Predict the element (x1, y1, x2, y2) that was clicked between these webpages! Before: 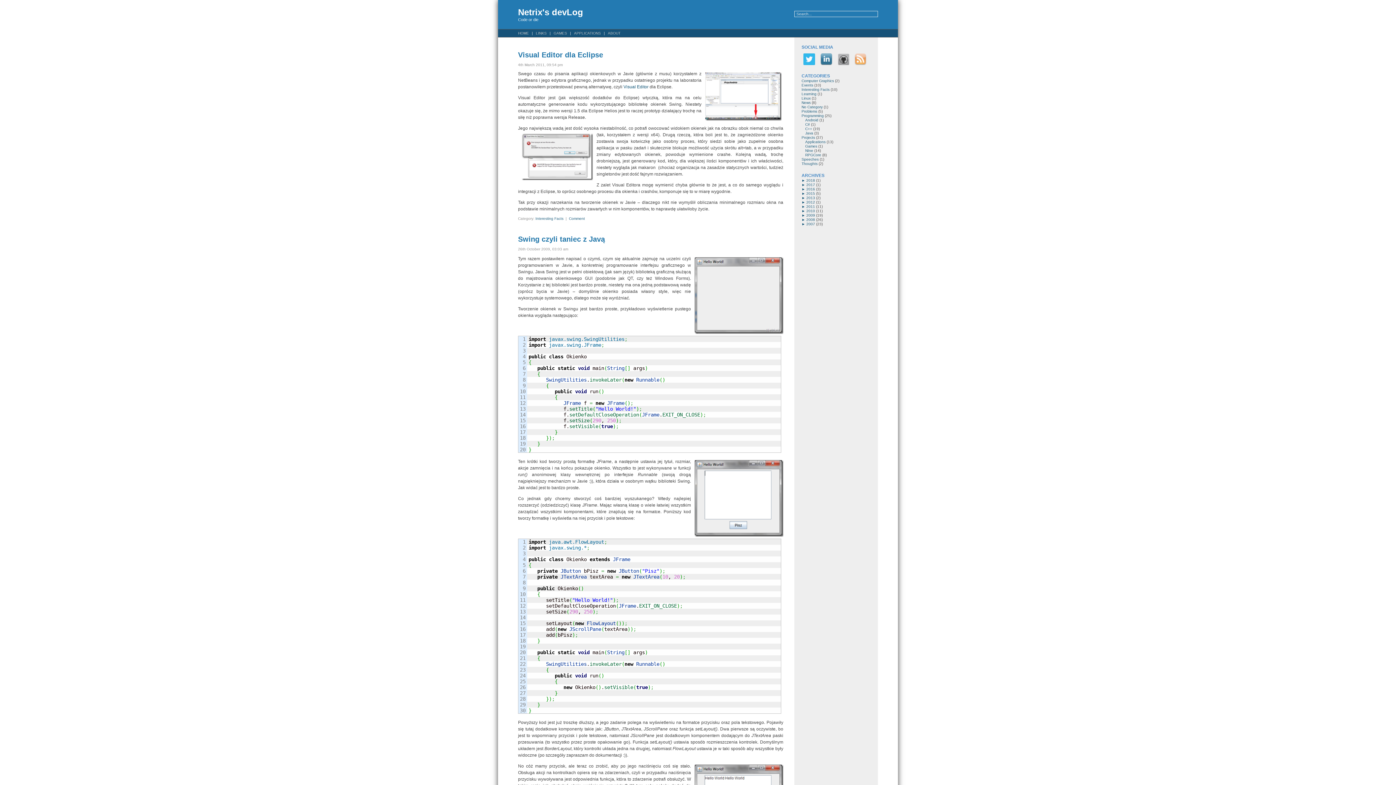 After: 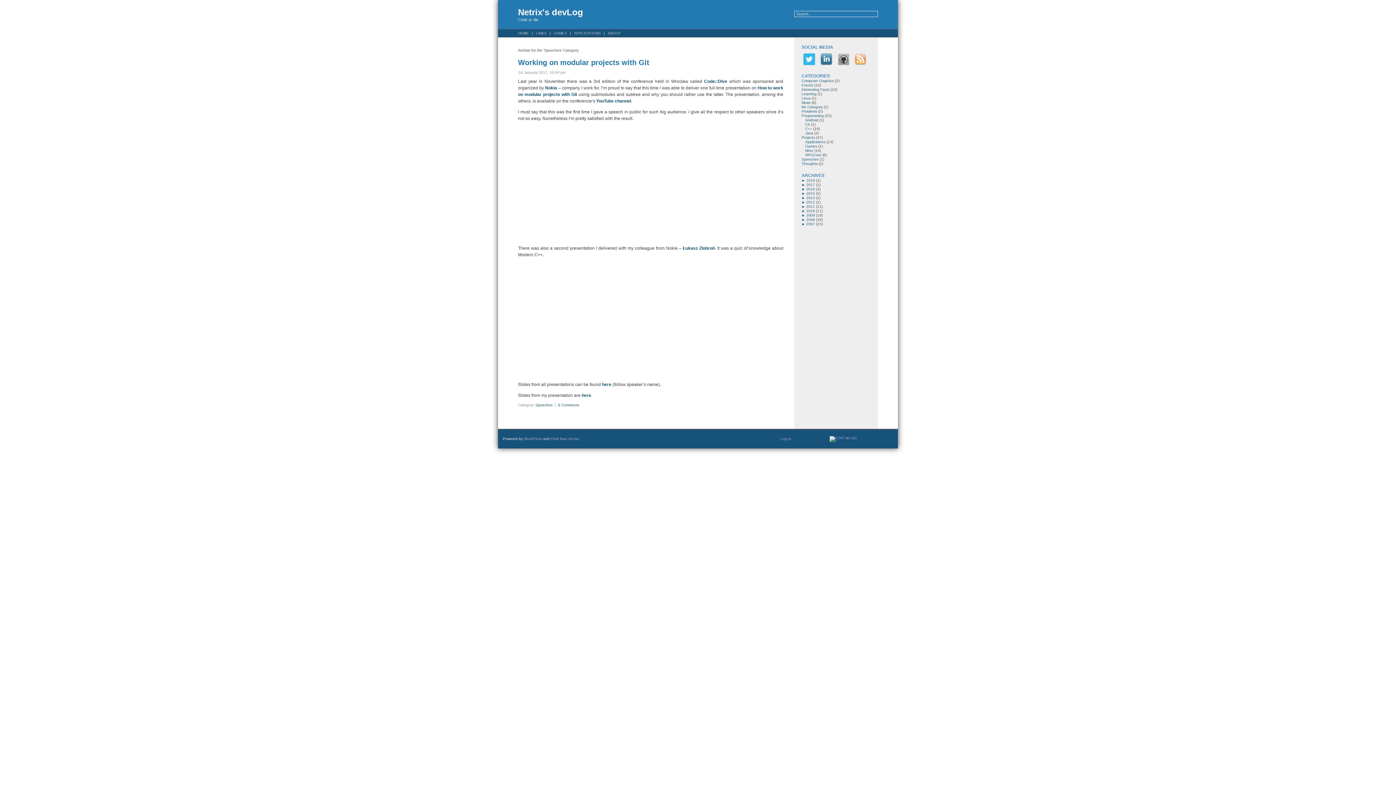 Action: bbox: (801, 157, 818, 161) label: Speeches